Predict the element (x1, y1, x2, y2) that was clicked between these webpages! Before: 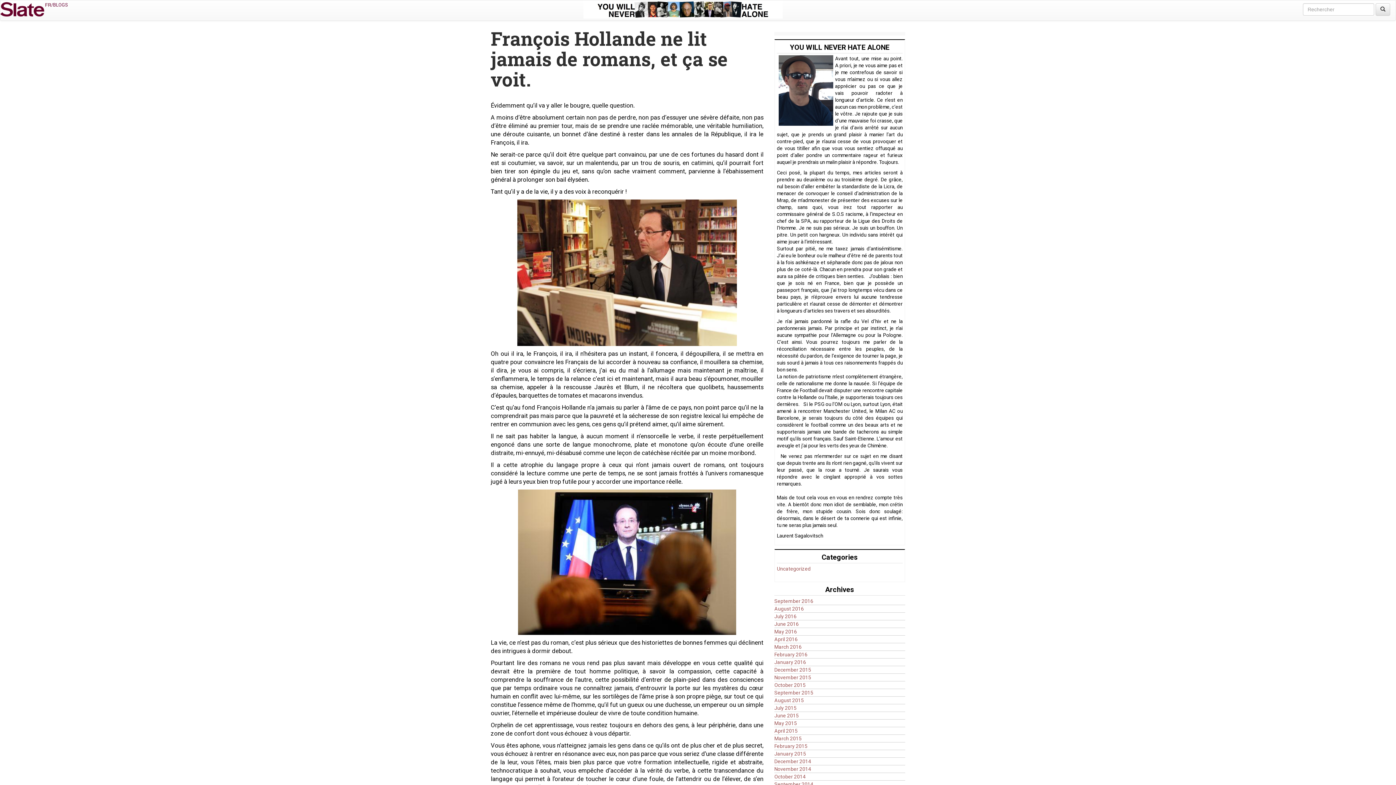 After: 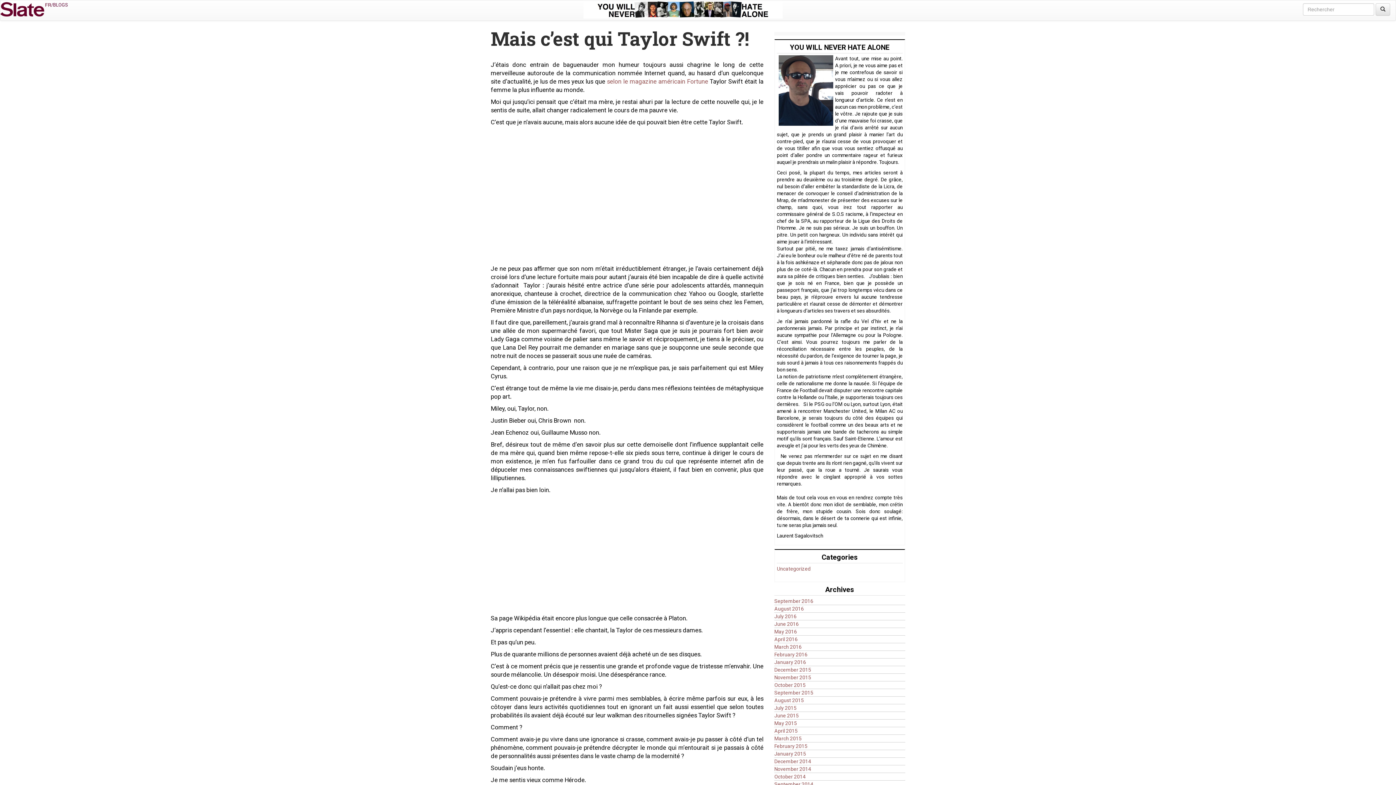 Action: label: March 2015 bbox: (774, 735, 801, 742)